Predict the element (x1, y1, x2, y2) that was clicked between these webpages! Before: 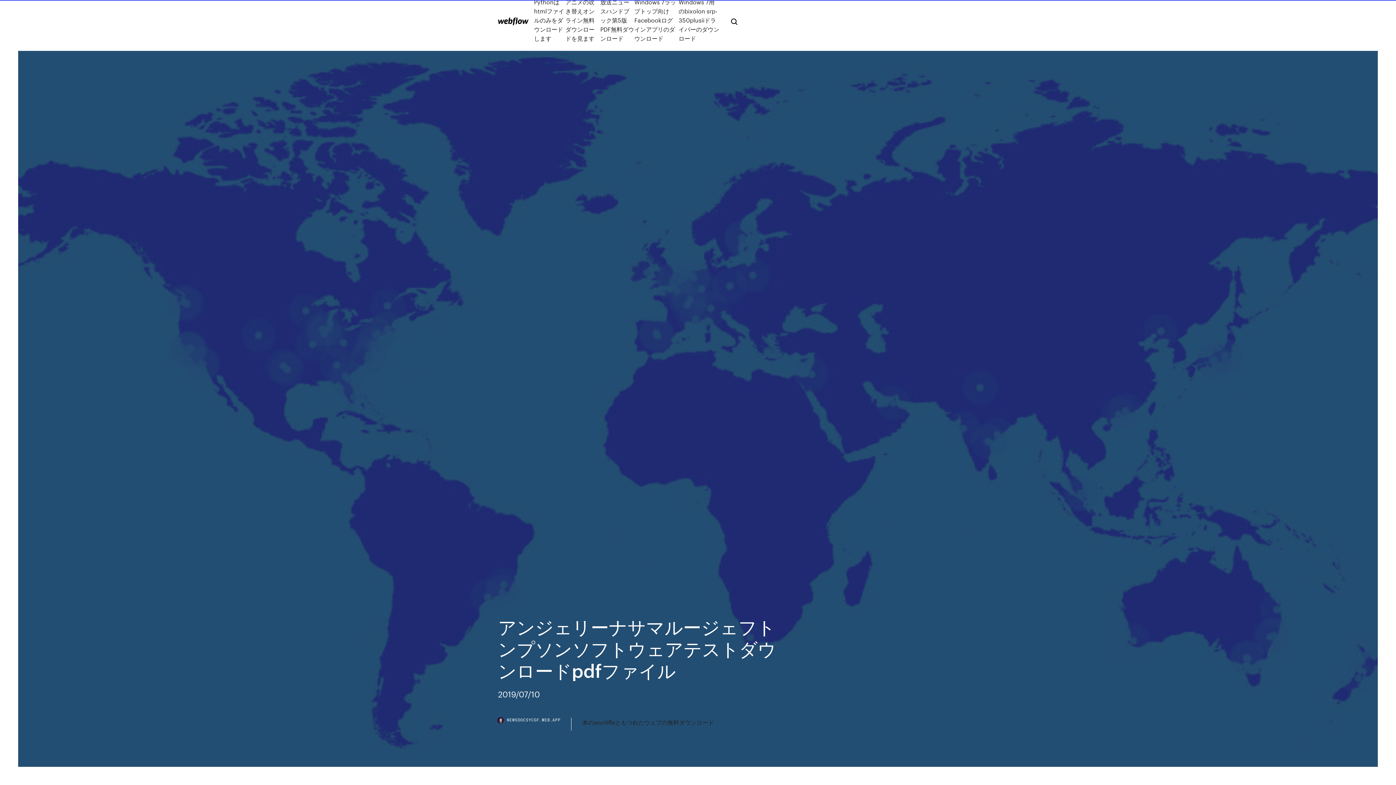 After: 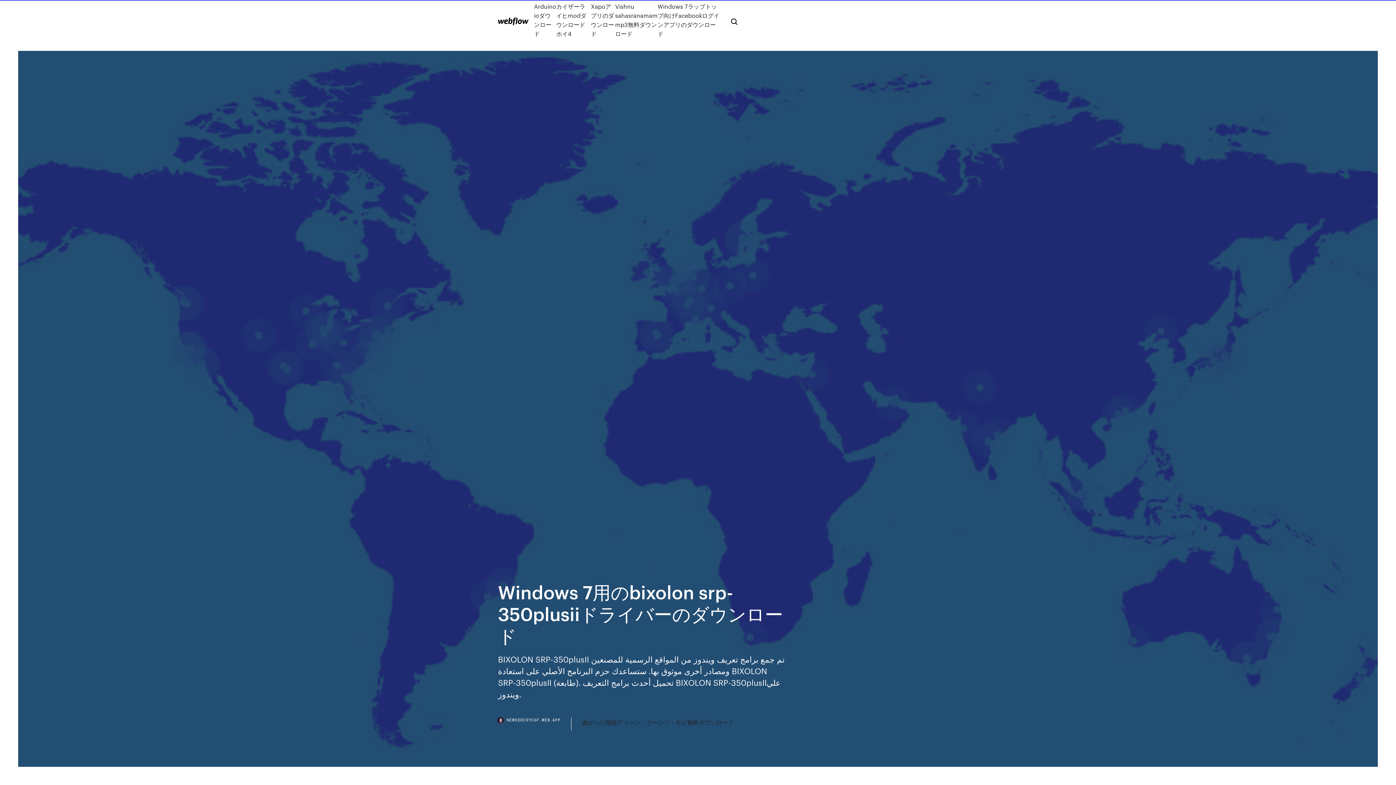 Action: label: Windows 7用のbixolon srp-350plusiiドライバーのダウンロード bbox: (678, -2, 719, 42)